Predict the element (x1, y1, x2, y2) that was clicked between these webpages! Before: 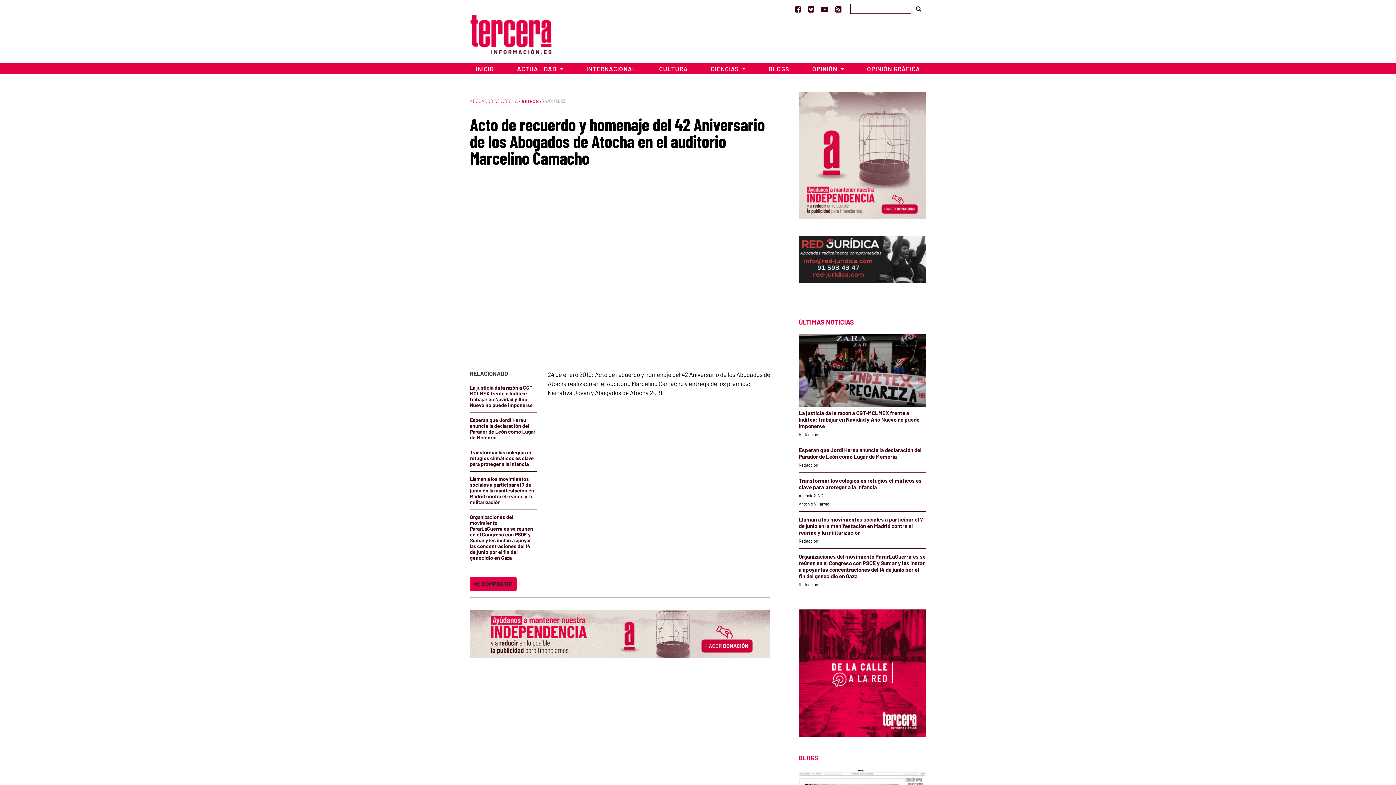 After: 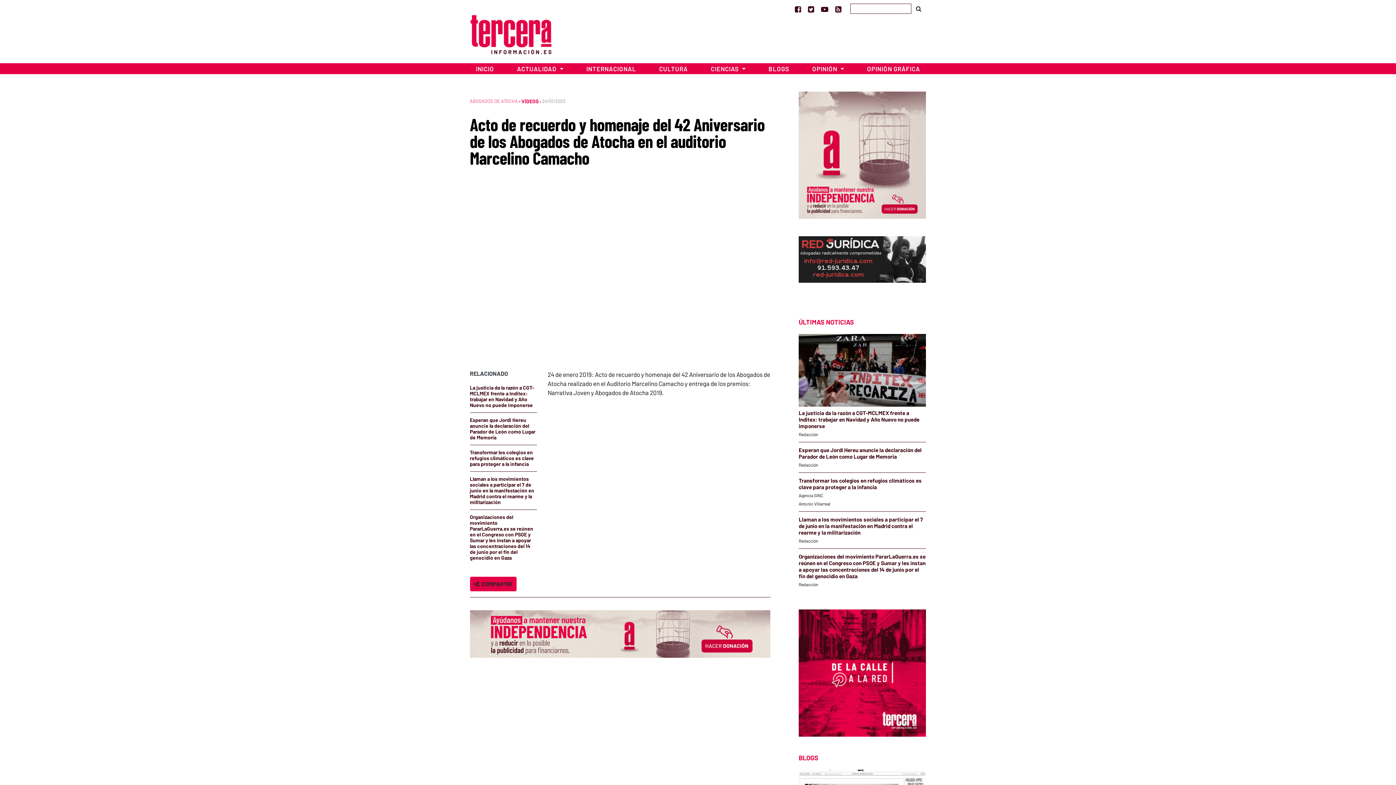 Action: bbox: (808, 4, 814, 13)